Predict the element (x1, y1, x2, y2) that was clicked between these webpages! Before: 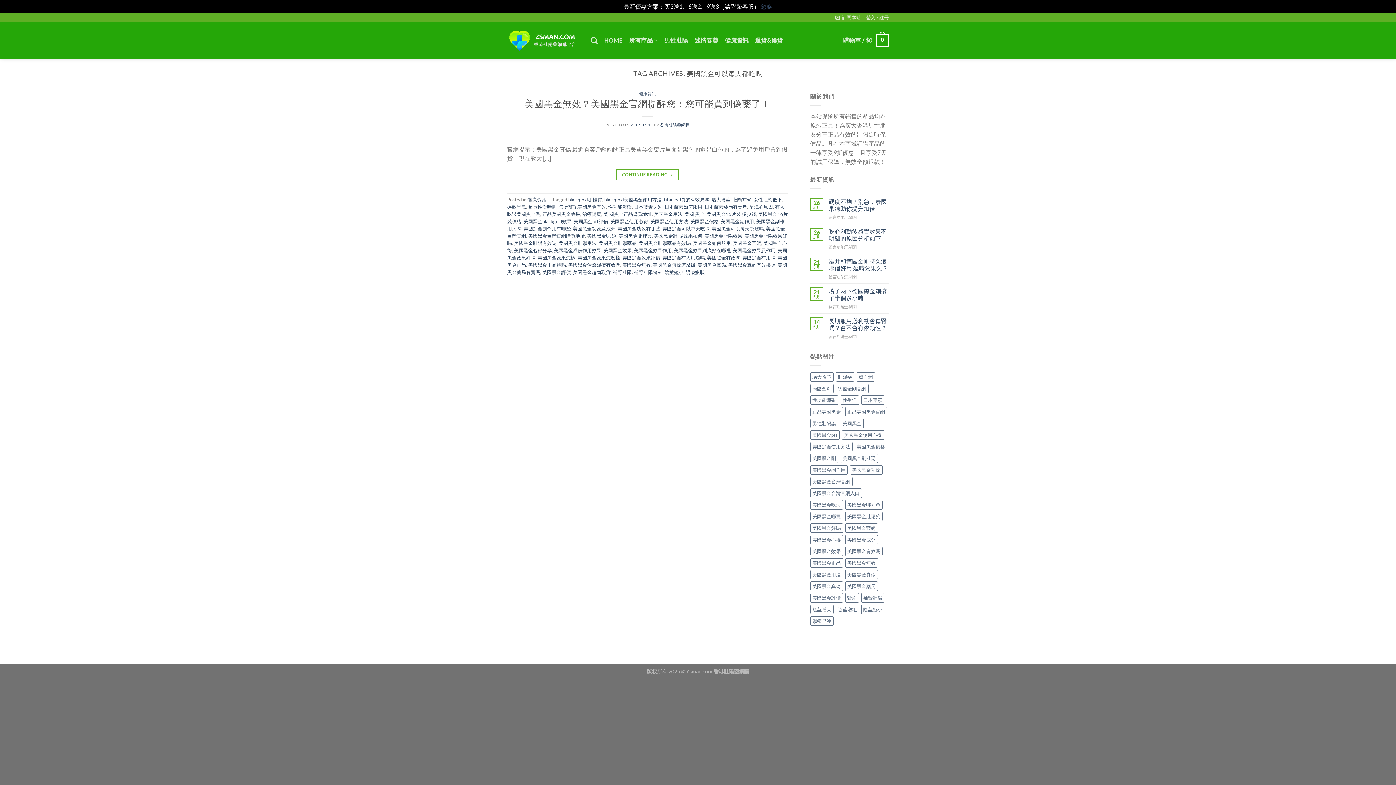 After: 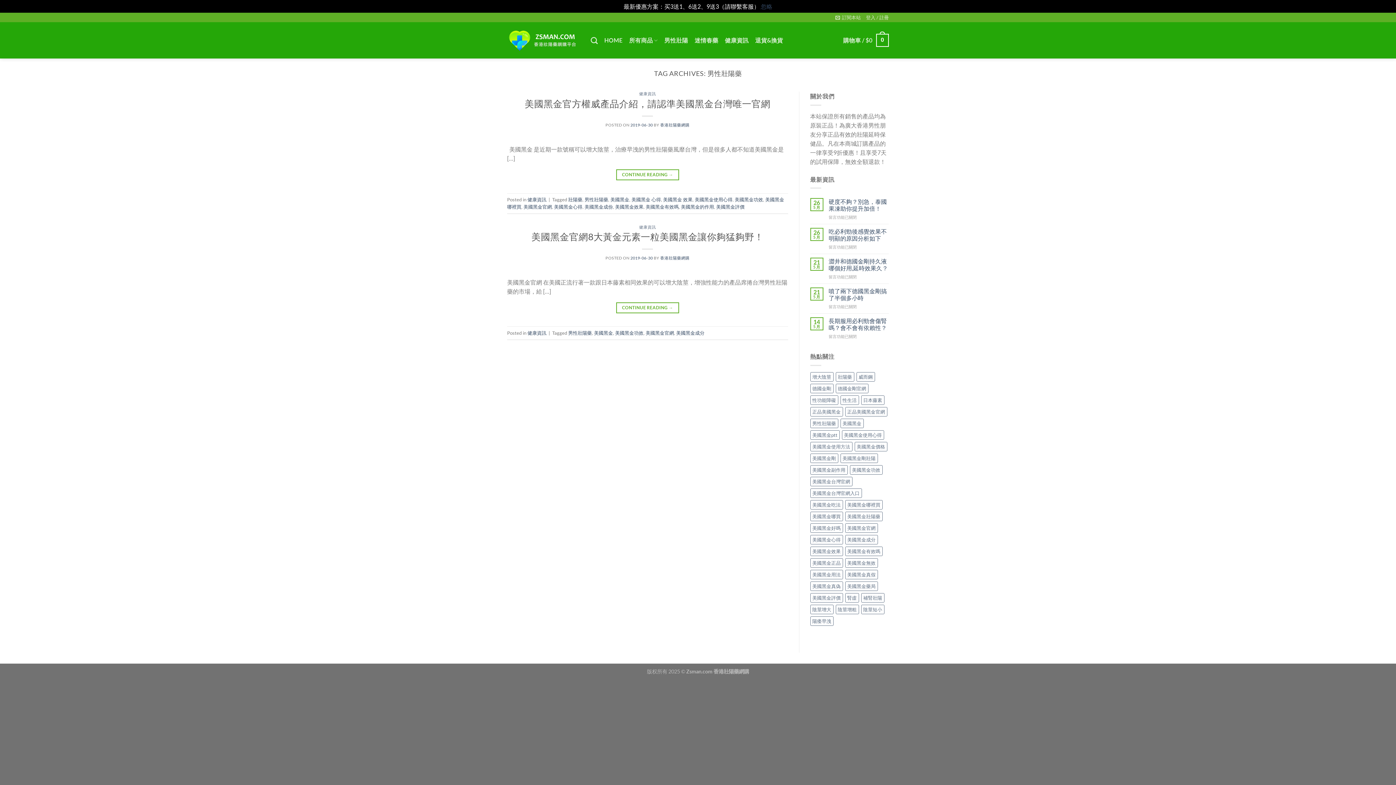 Action: label: 男性壯陽藥 (2 個項目) bbox: (810, 418, 838, 428)